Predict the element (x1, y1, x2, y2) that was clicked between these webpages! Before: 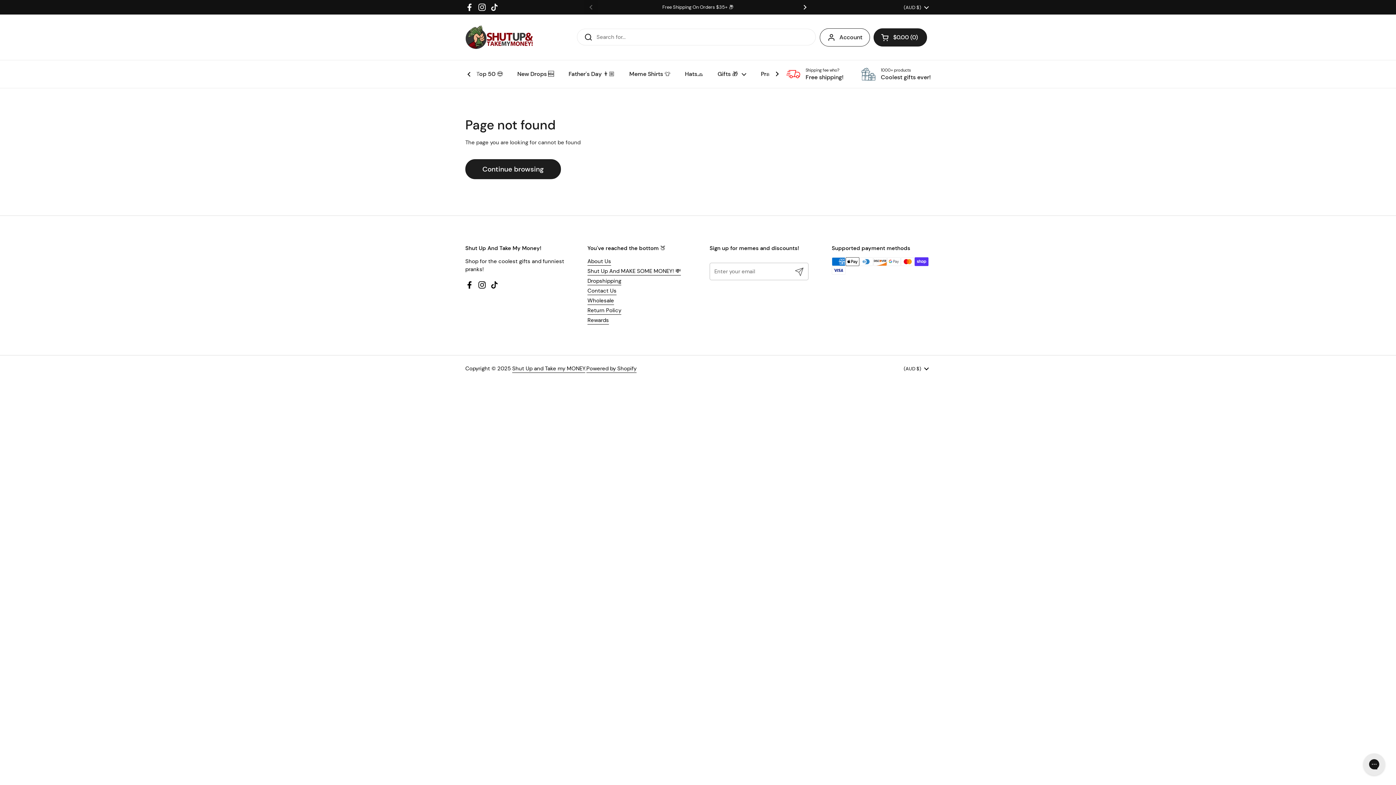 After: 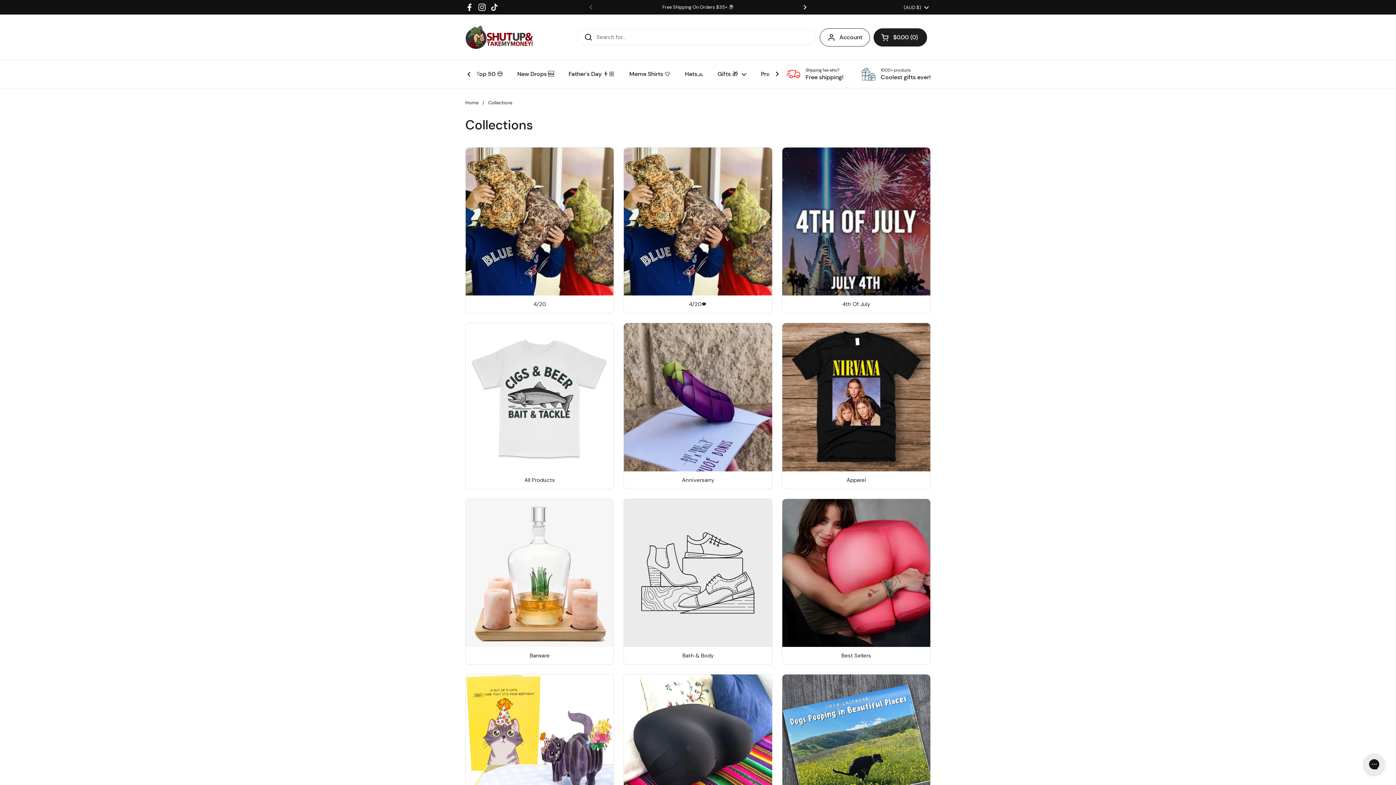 Action: bbox: (510, 65, 561, 82) label: New Drops 🆕